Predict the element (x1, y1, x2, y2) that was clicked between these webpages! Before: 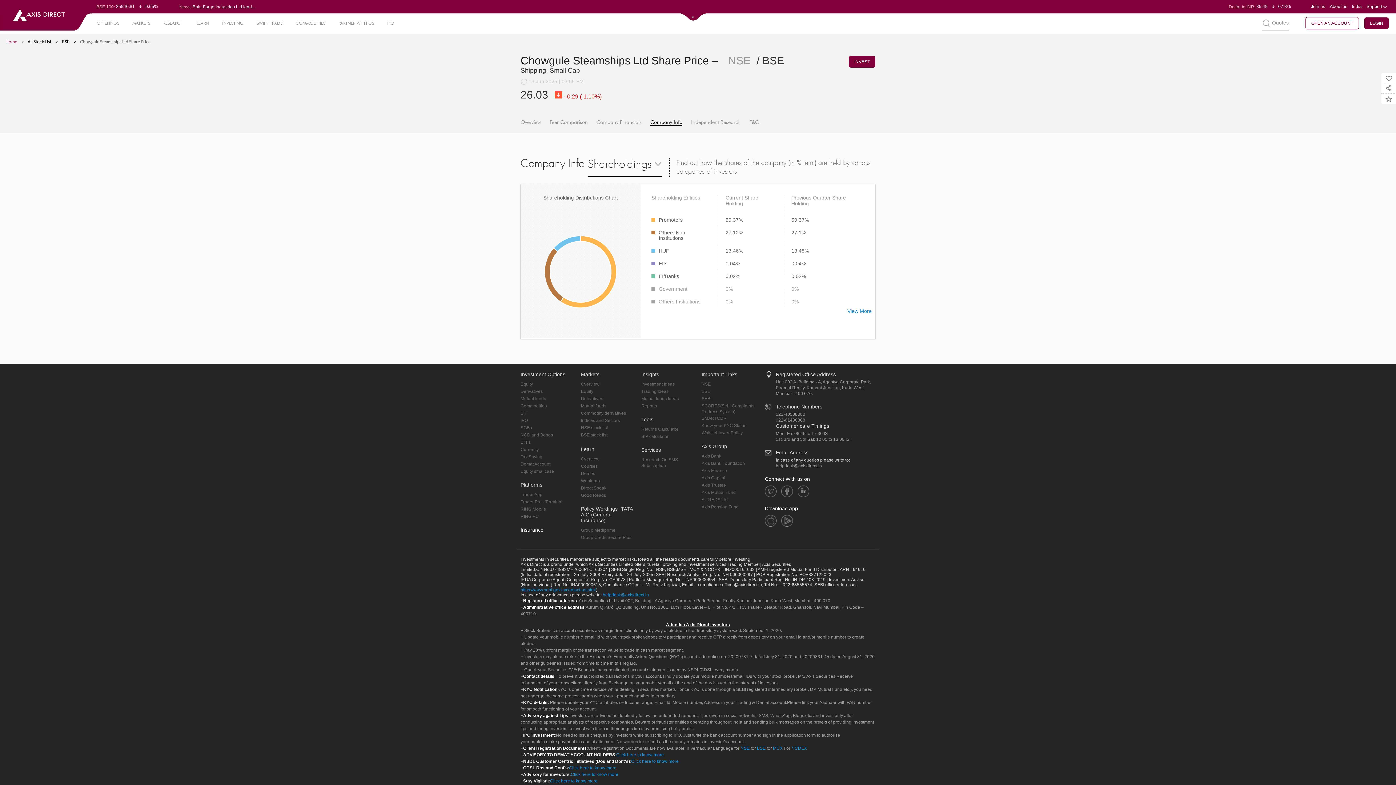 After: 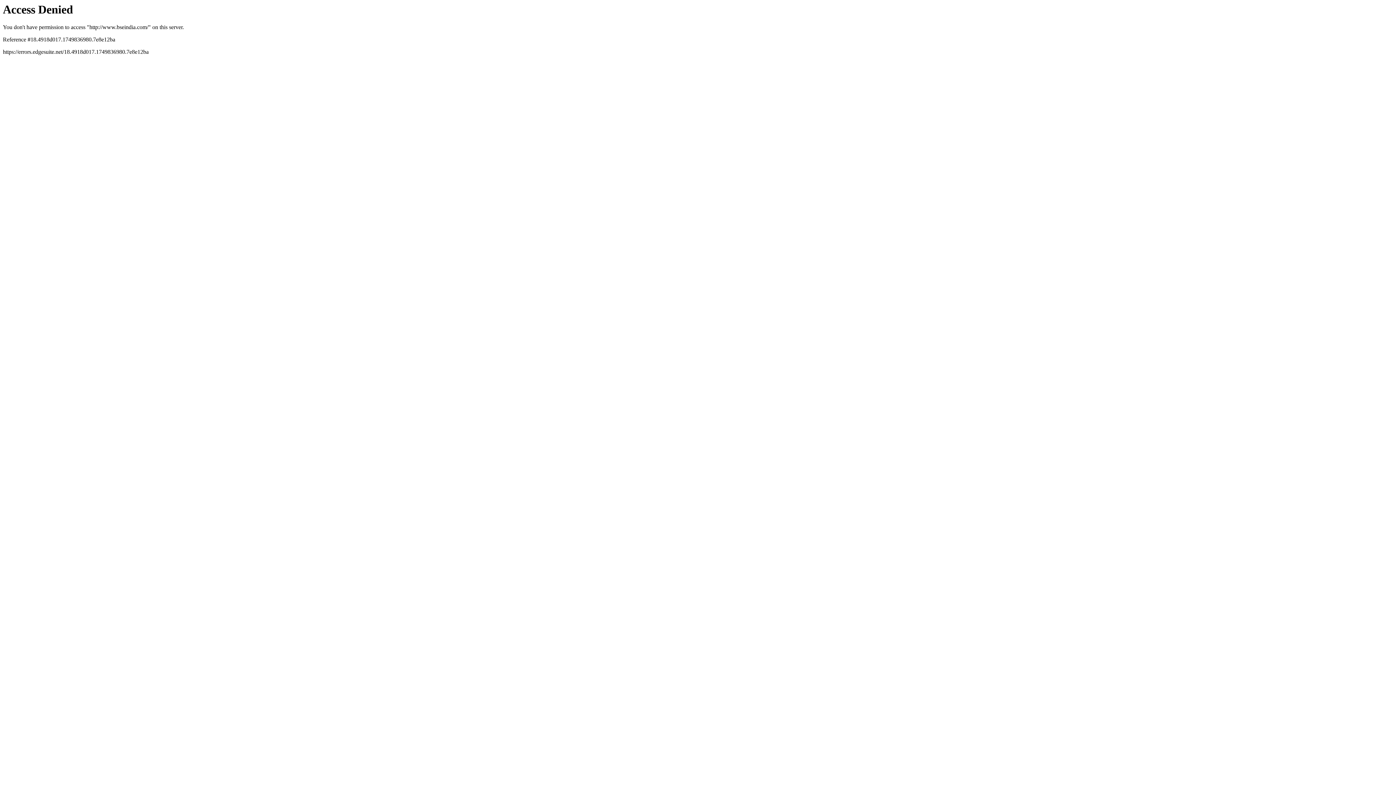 Action: bbox: (701, 389, 710, 394) label: BSE